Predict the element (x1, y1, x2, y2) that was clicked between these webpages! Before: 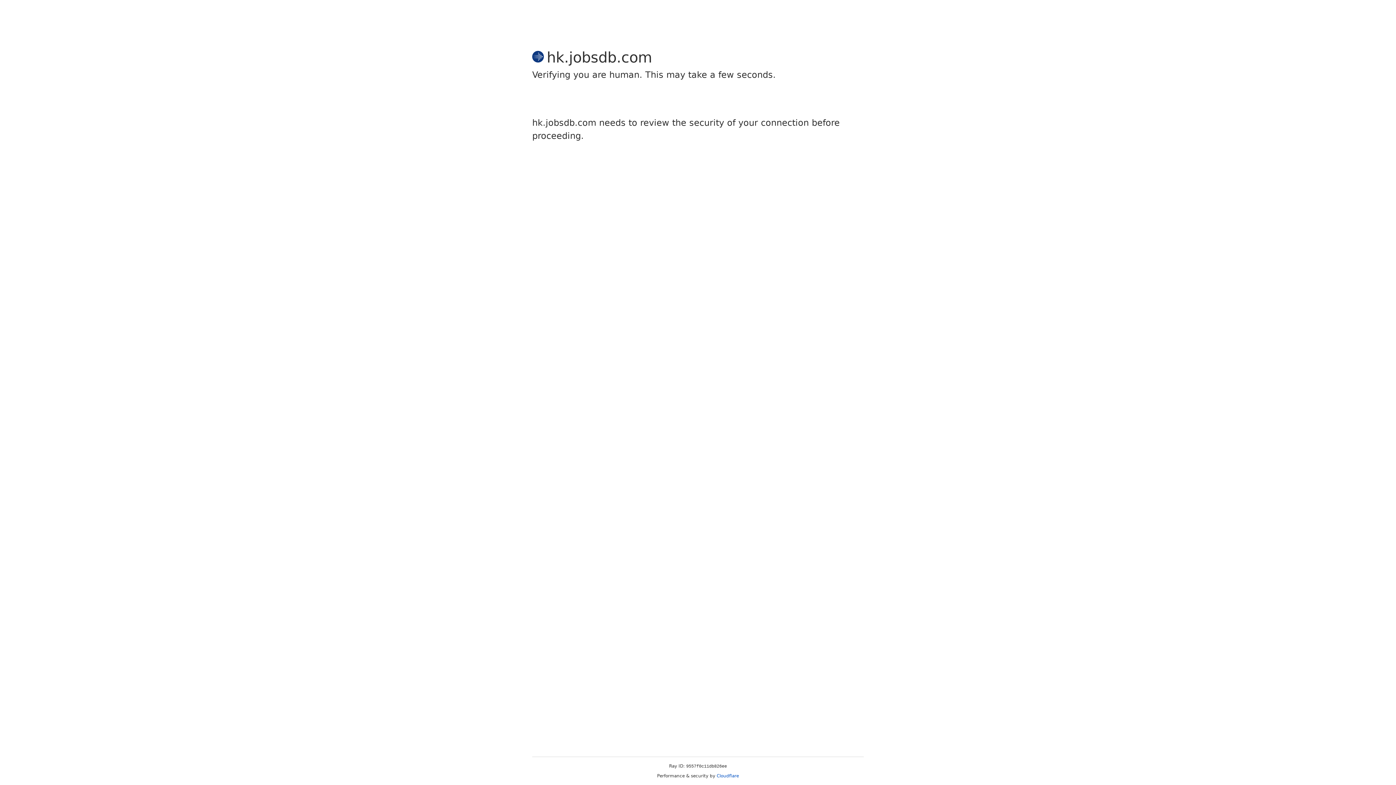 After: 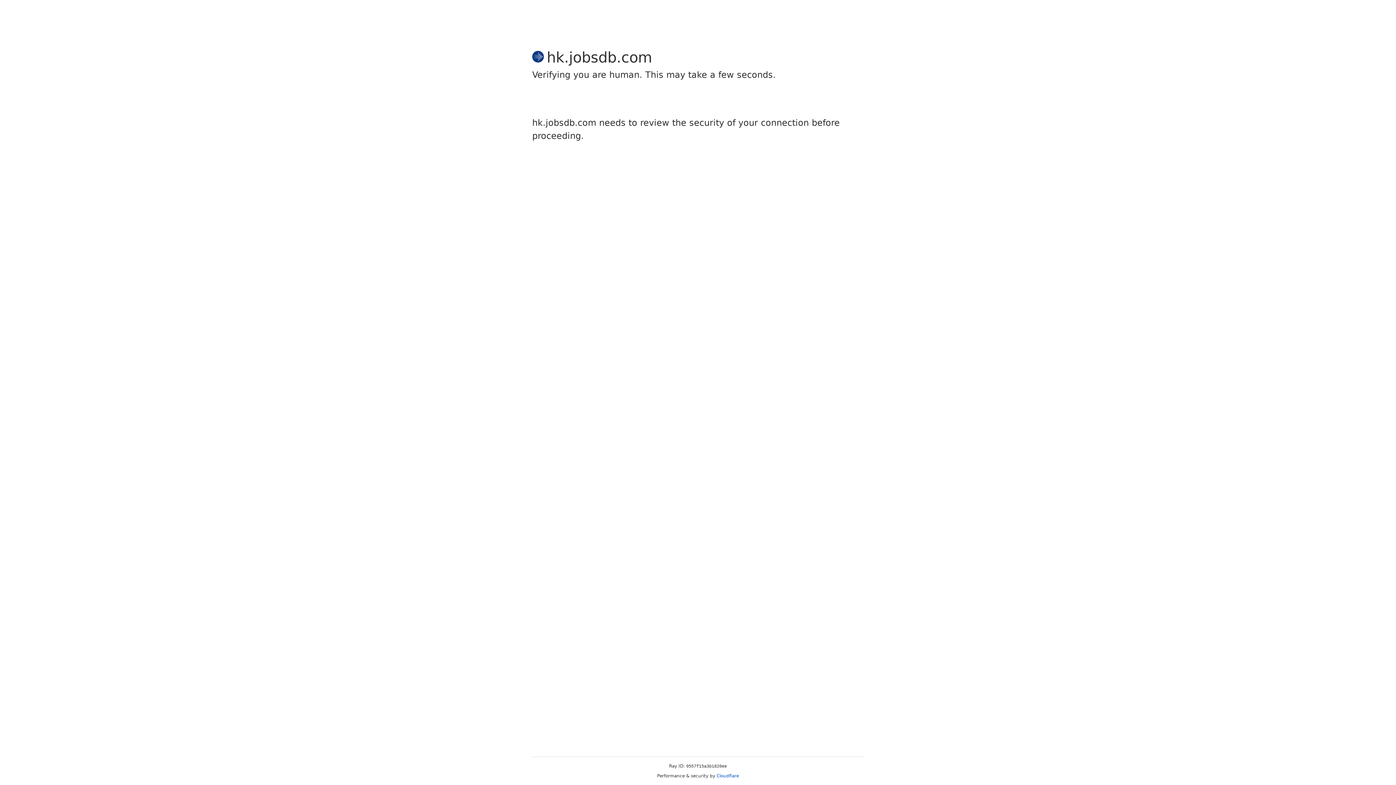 Action: label: Cloudflare bbox: (716, 773, 739, 778)